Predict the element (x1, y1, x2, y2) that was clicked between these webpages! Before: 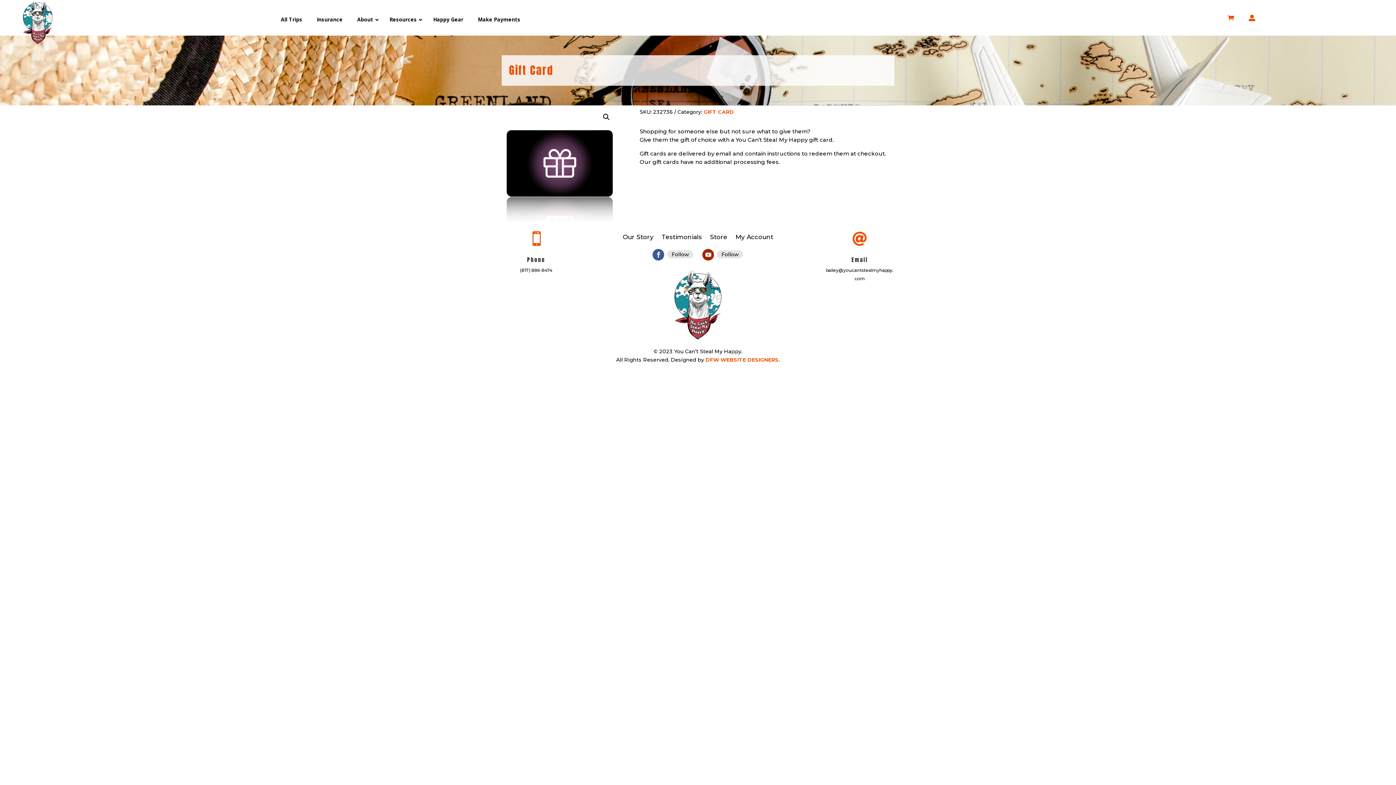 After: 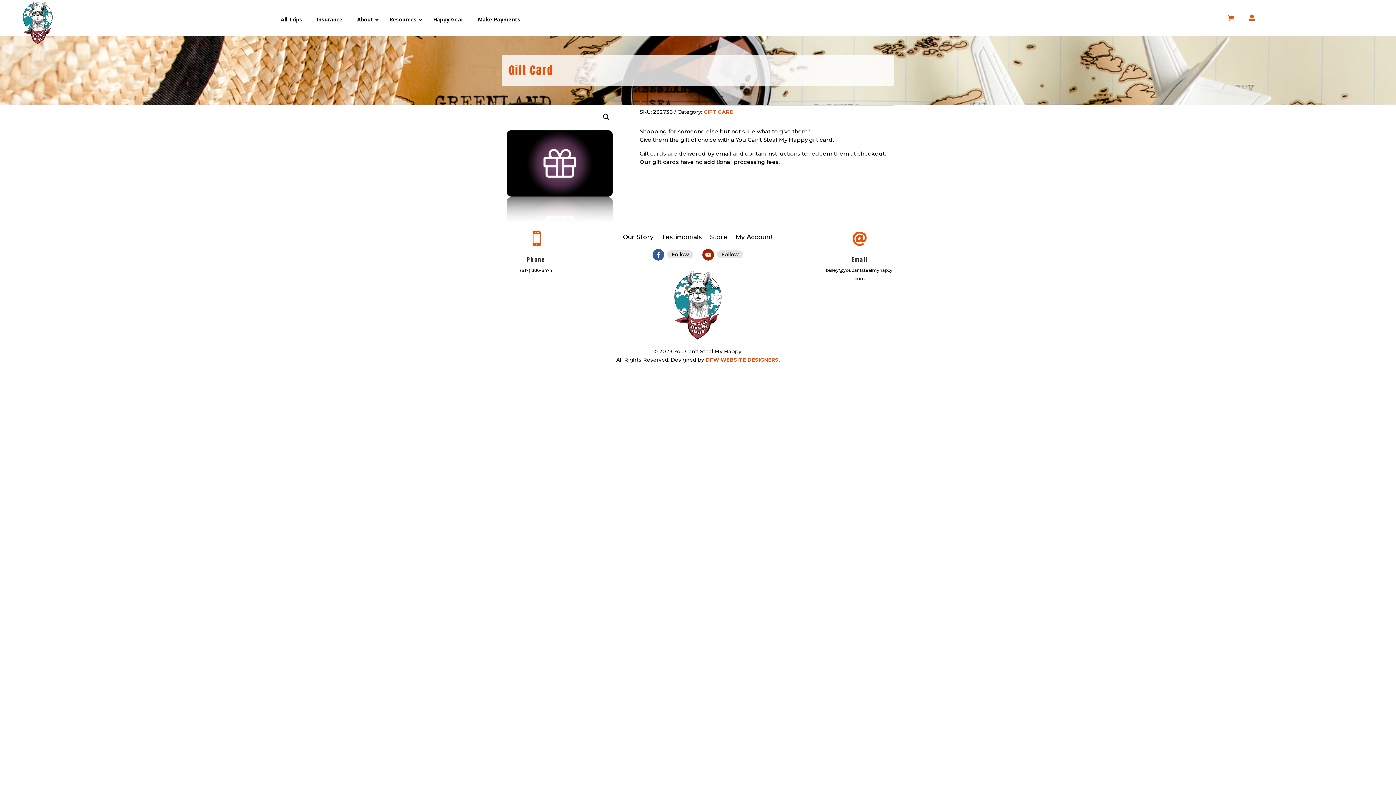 Action: bbox: (702, 249, 714, 260)